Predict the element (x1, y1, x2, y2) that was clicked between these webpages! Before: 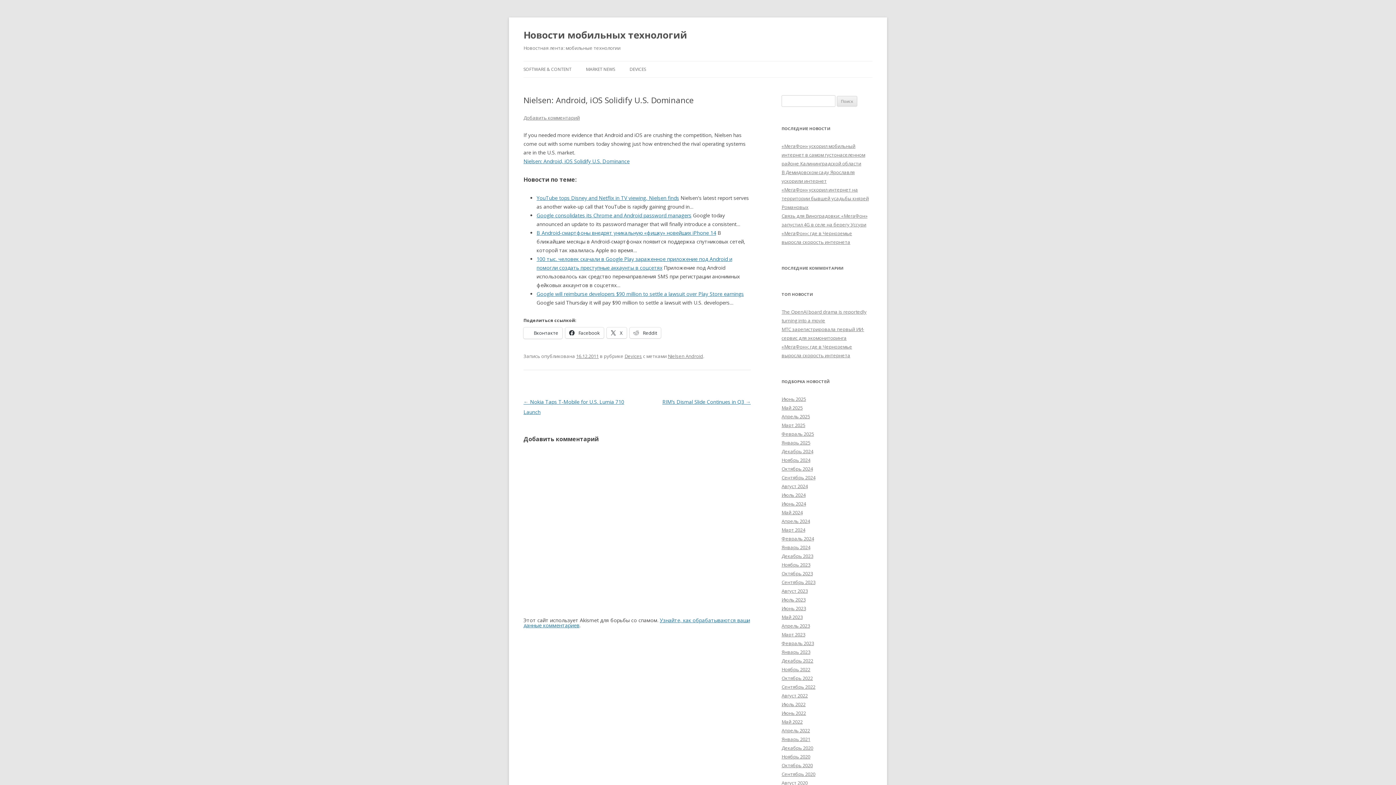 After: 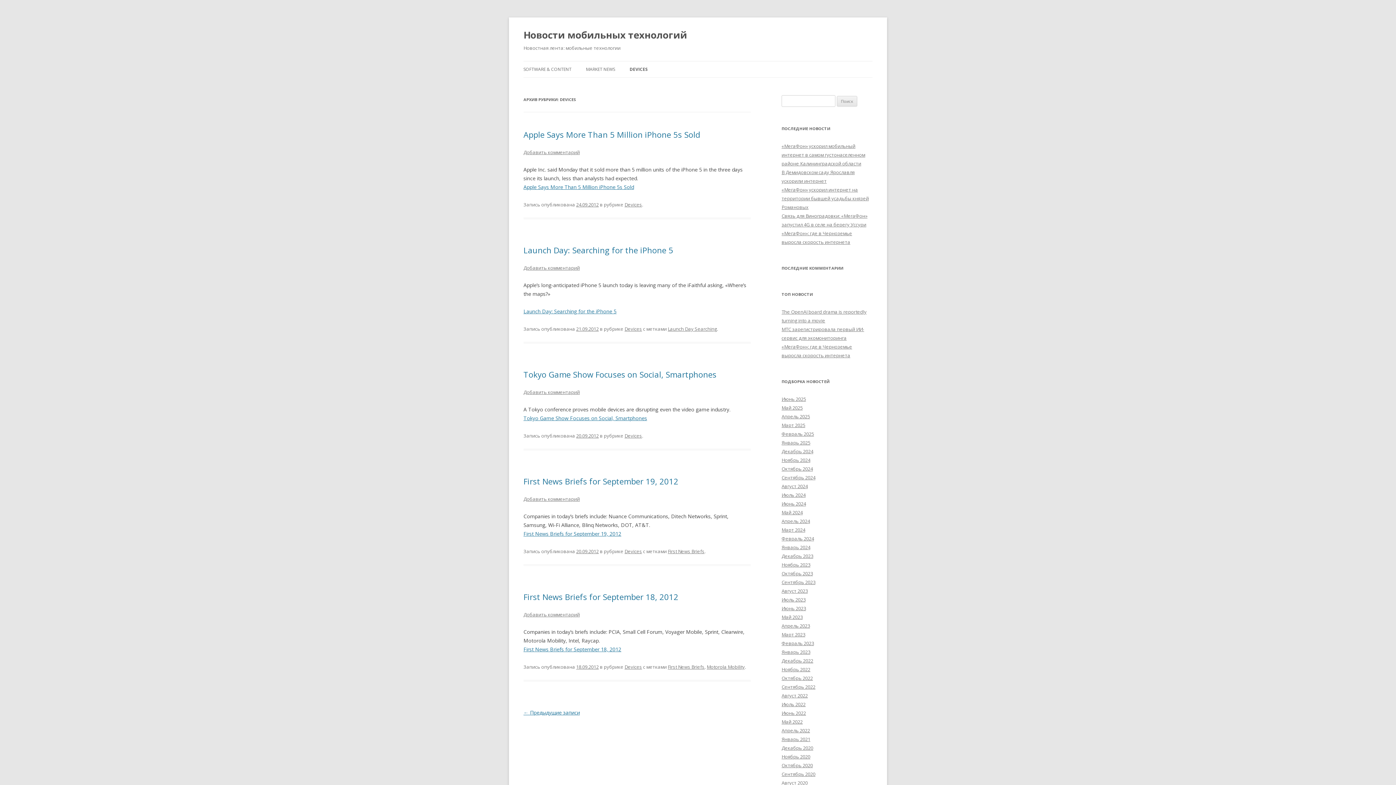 Action: label: Devices bbox: (624, 353, 642, 359)